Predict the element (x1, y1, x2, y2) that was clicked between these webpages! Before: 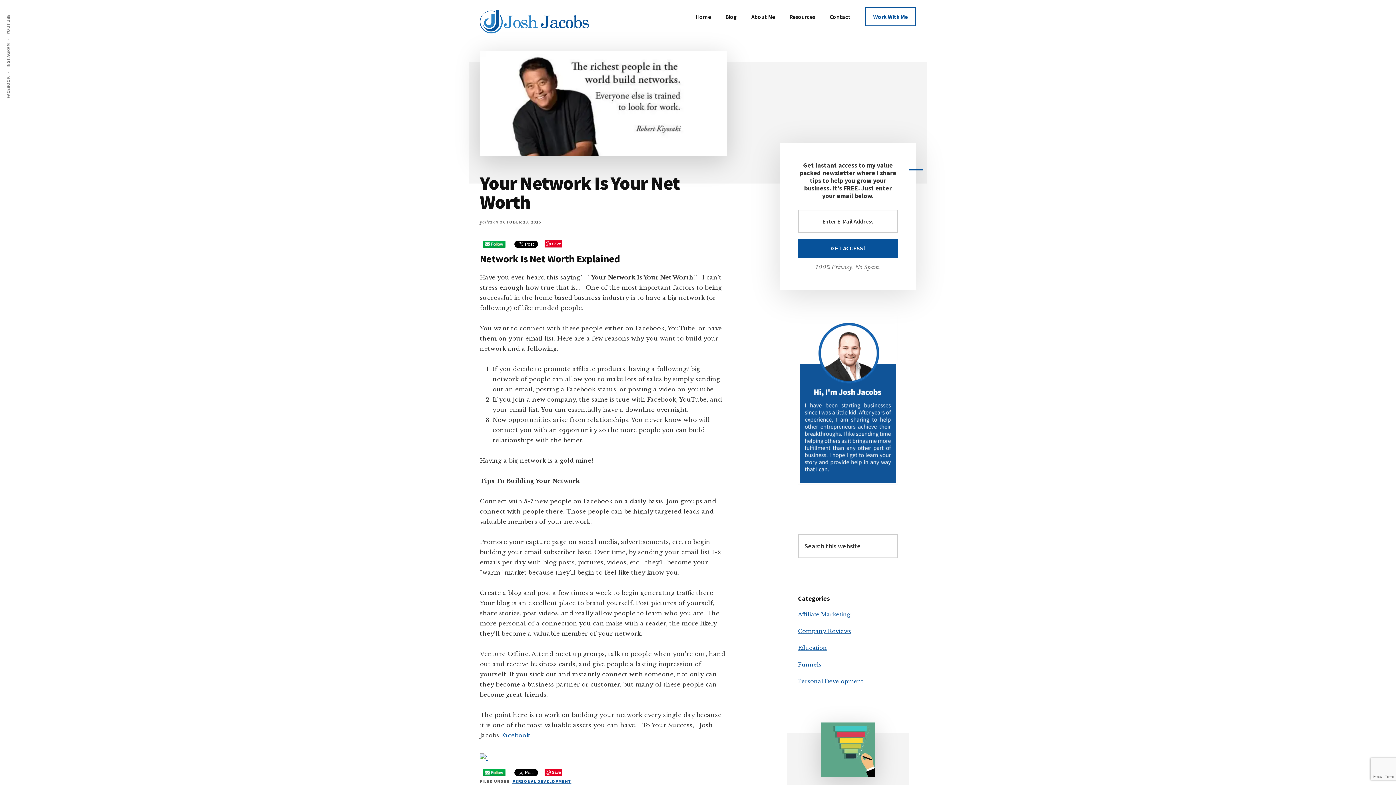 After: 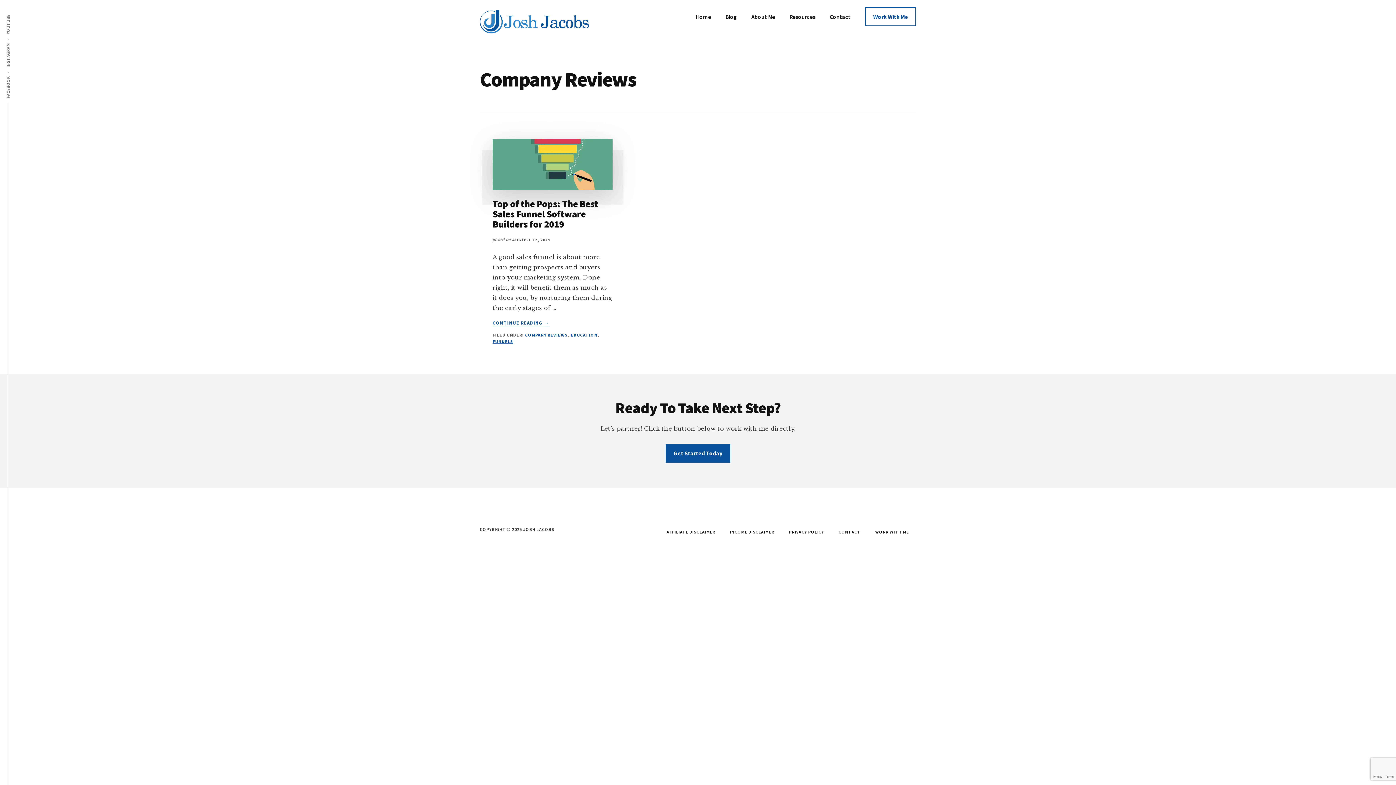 Action: label: Company Reviews bbox: (798, 628, 851, 635)